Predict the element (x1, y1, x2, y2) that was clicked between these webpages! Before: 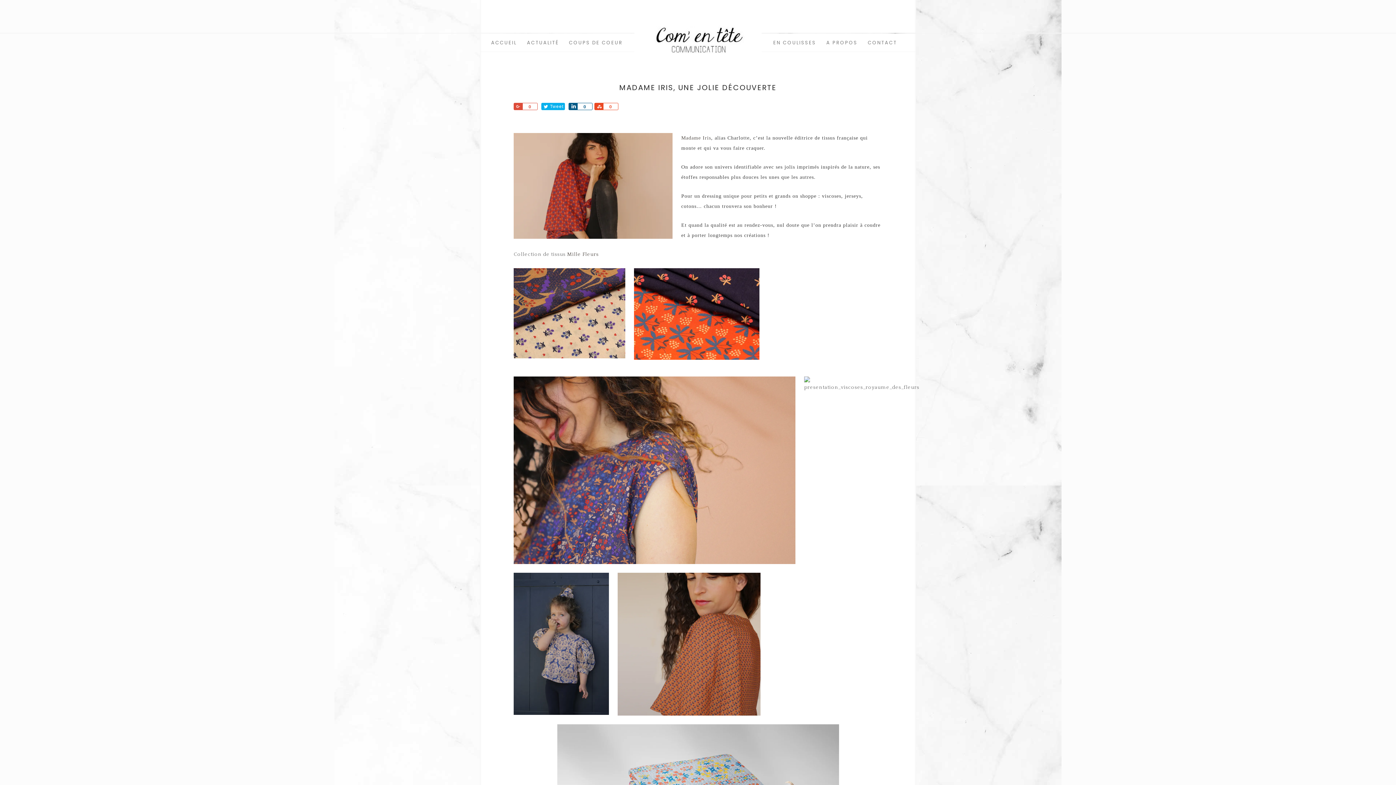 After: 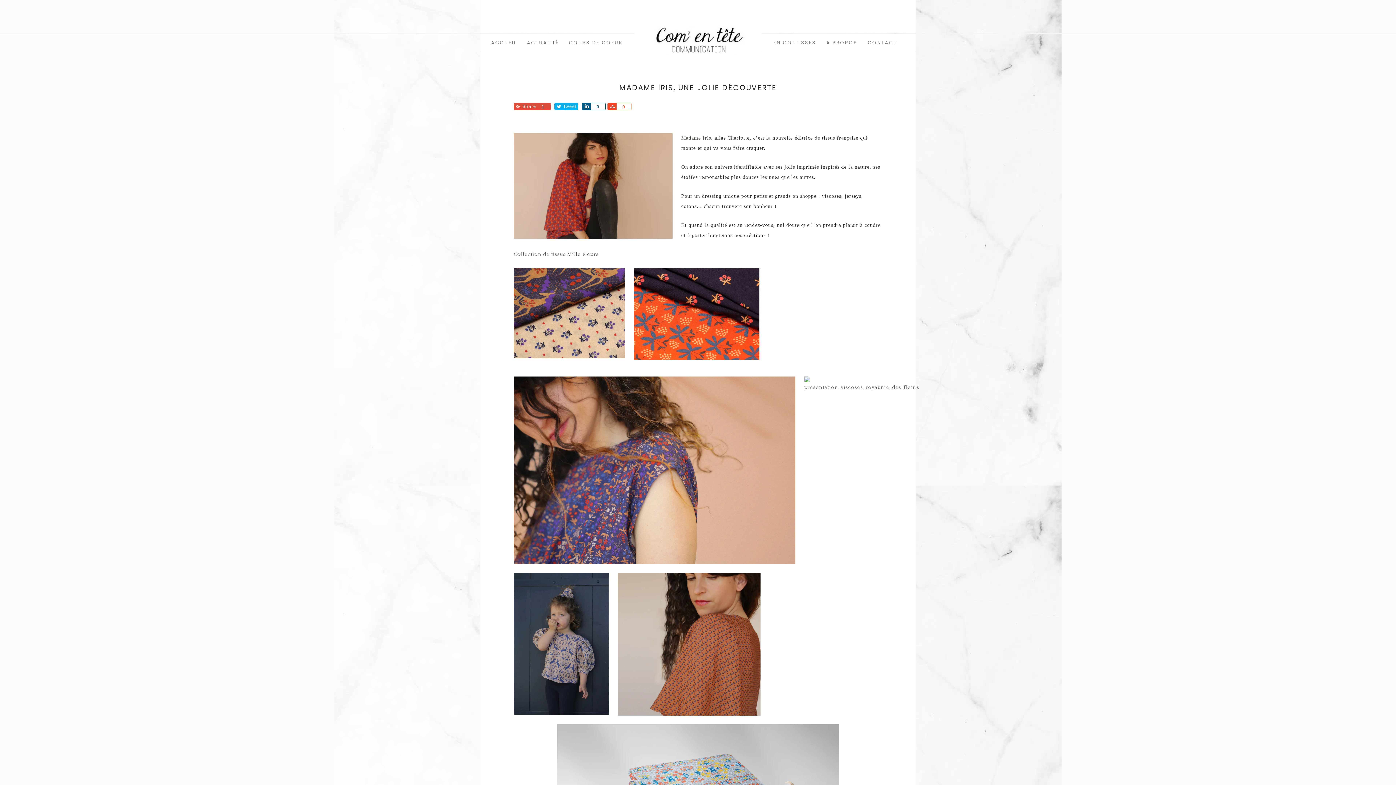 Action: bbox: (513, 102, 522, 110) label: Share